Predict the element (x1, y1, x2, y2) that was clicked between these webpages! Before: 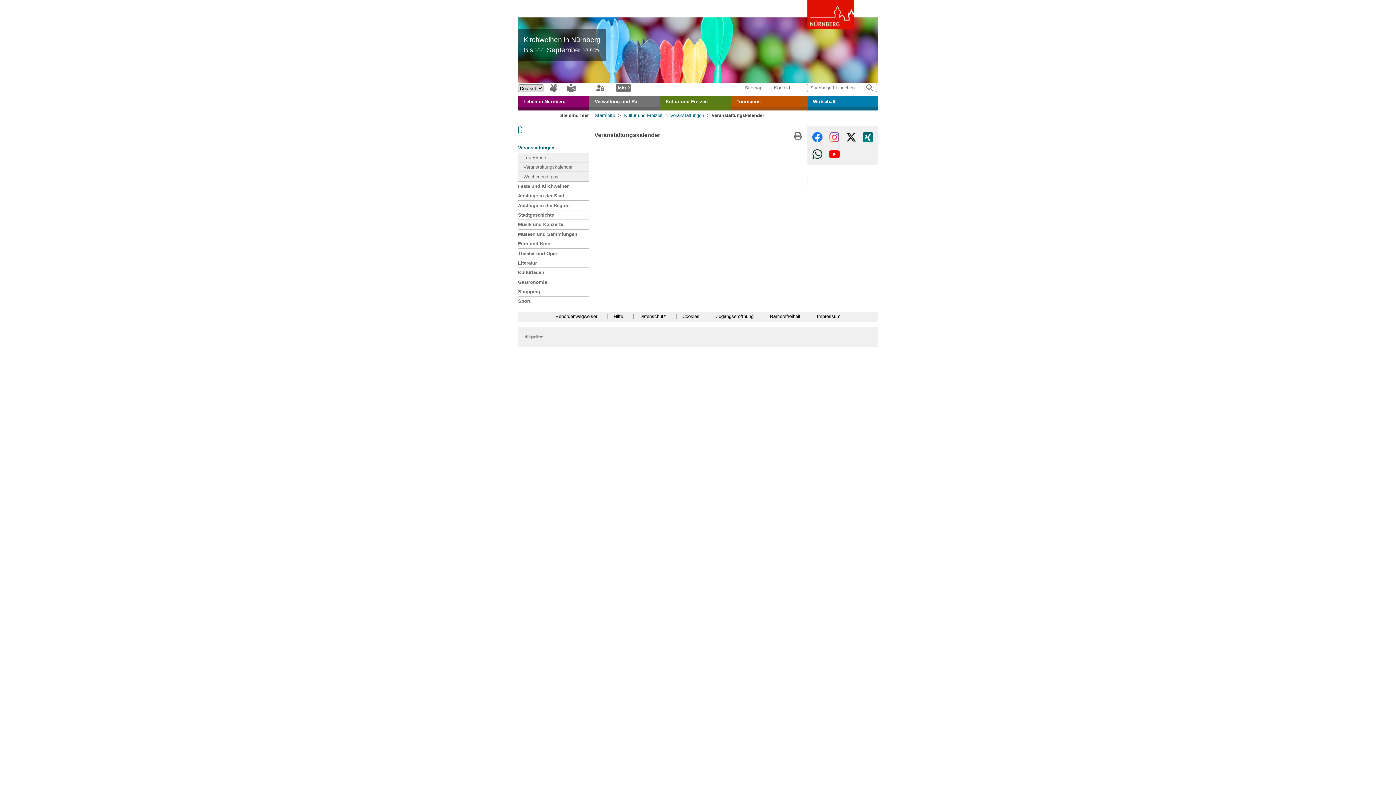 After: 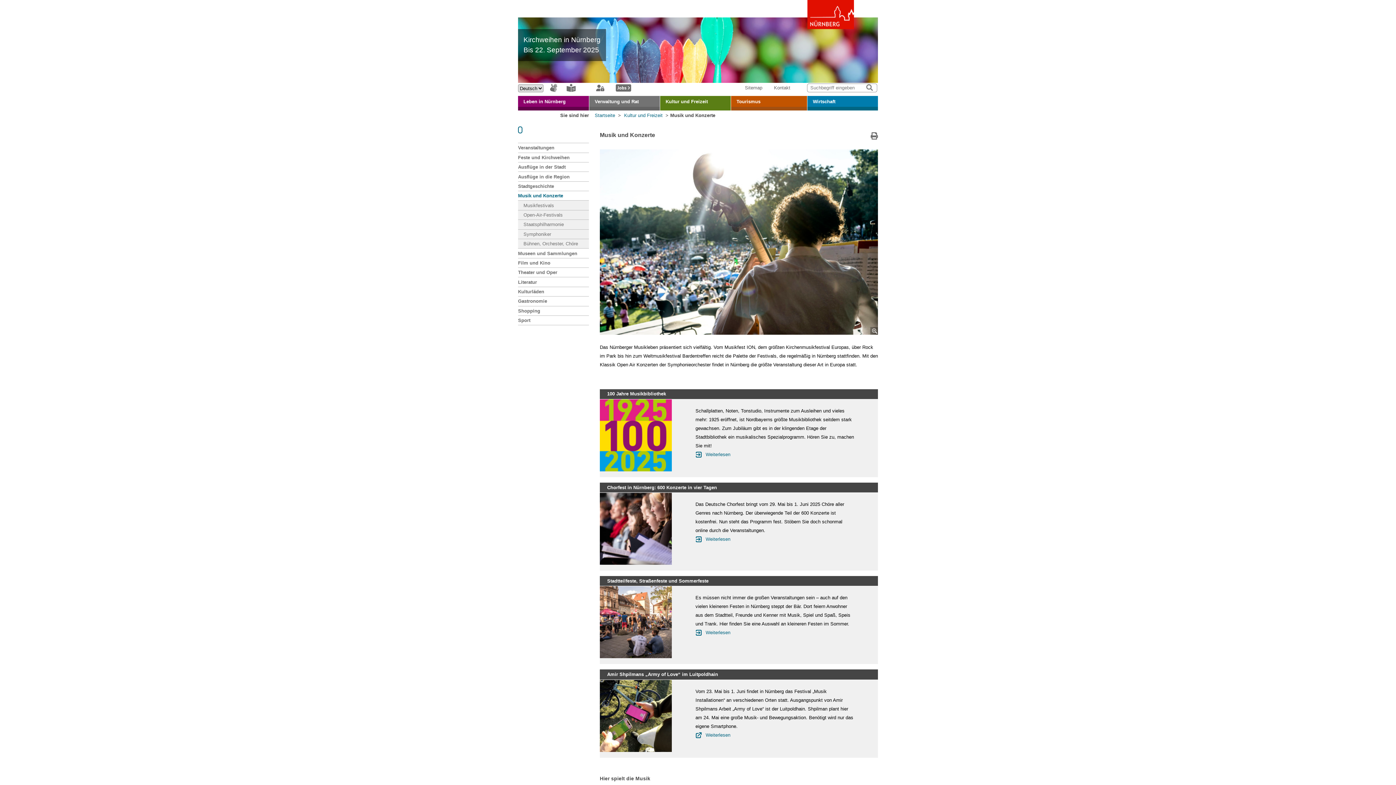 Action: bbox: (518, 220, 589, 229) label: Musik und Konzerte